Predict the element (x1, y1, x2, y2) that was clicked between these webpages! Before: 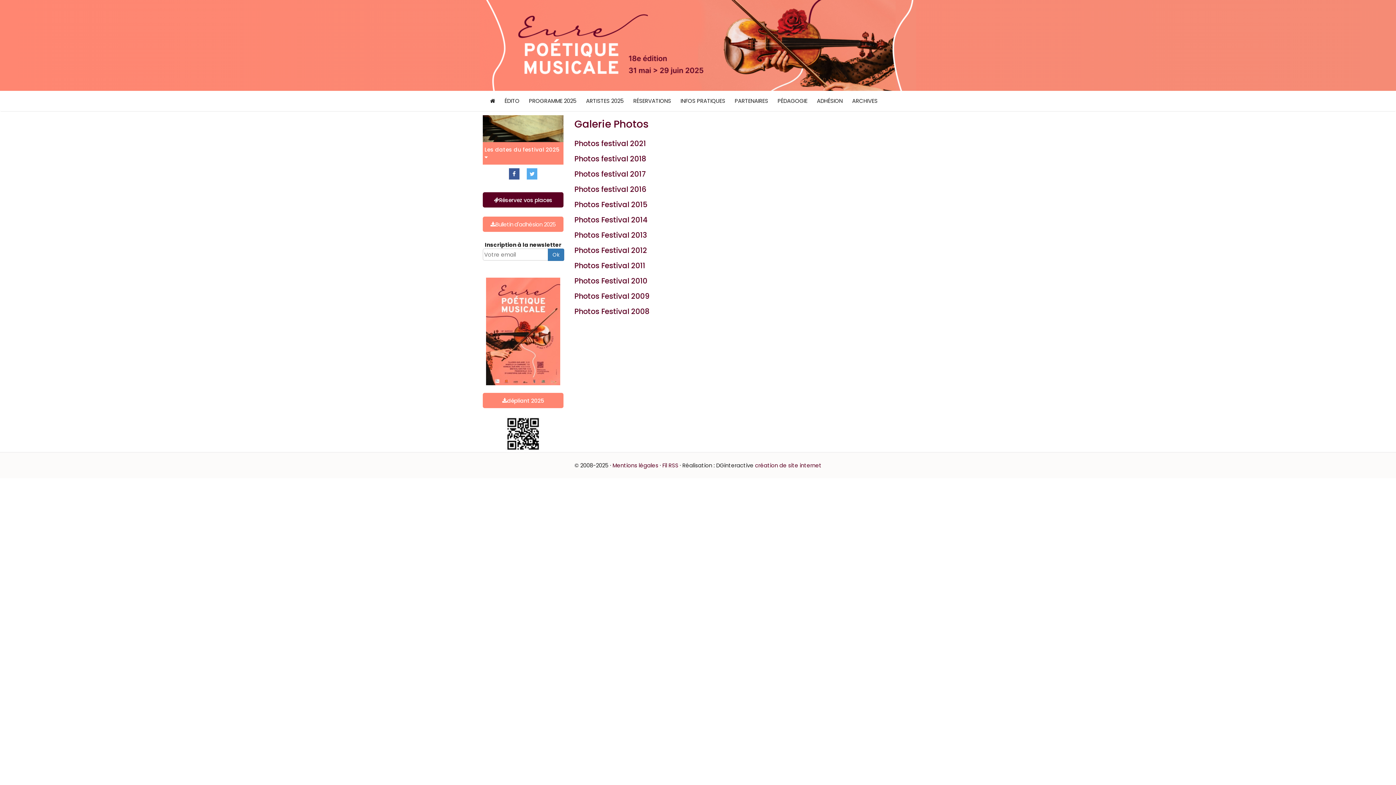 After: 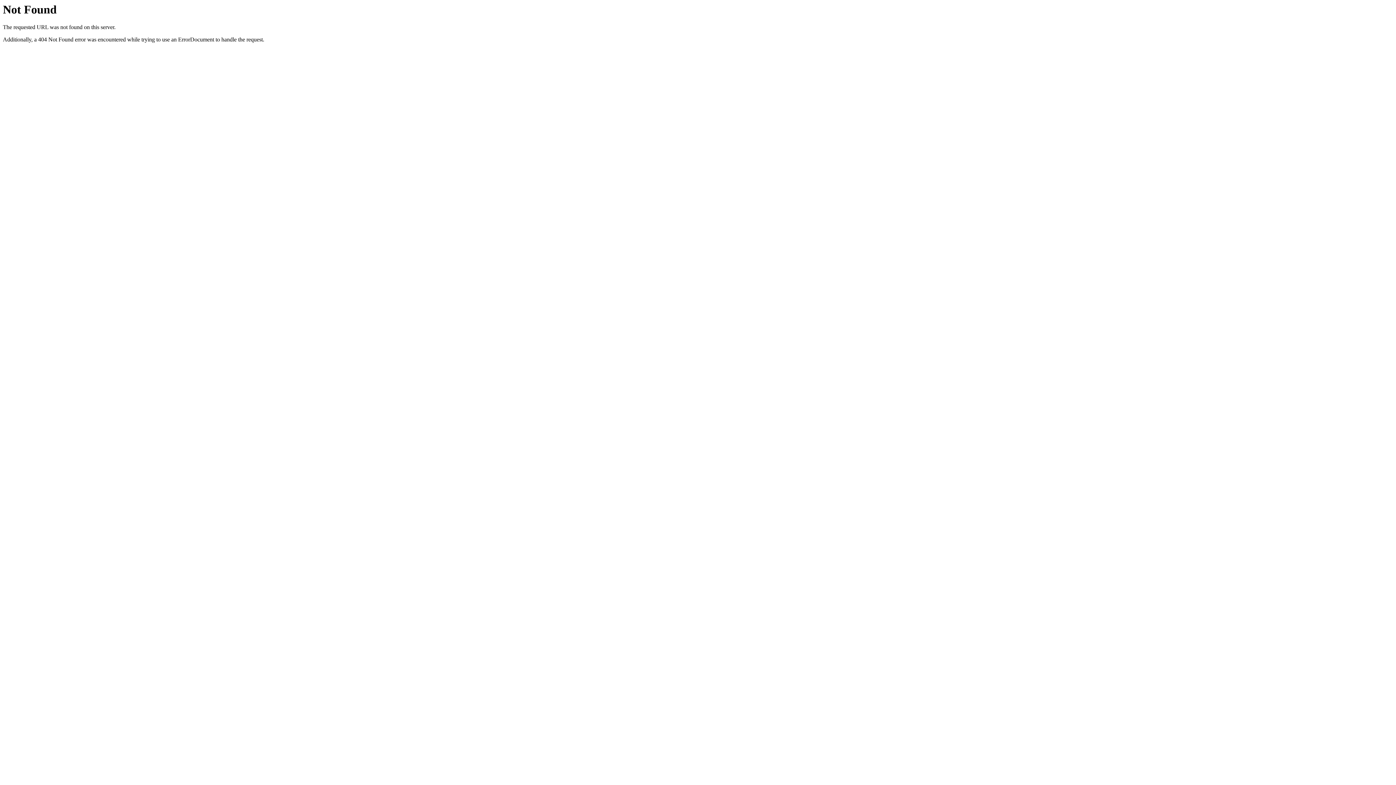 Action: bbox: (662, 461, 678, 469) label: Fil RSS